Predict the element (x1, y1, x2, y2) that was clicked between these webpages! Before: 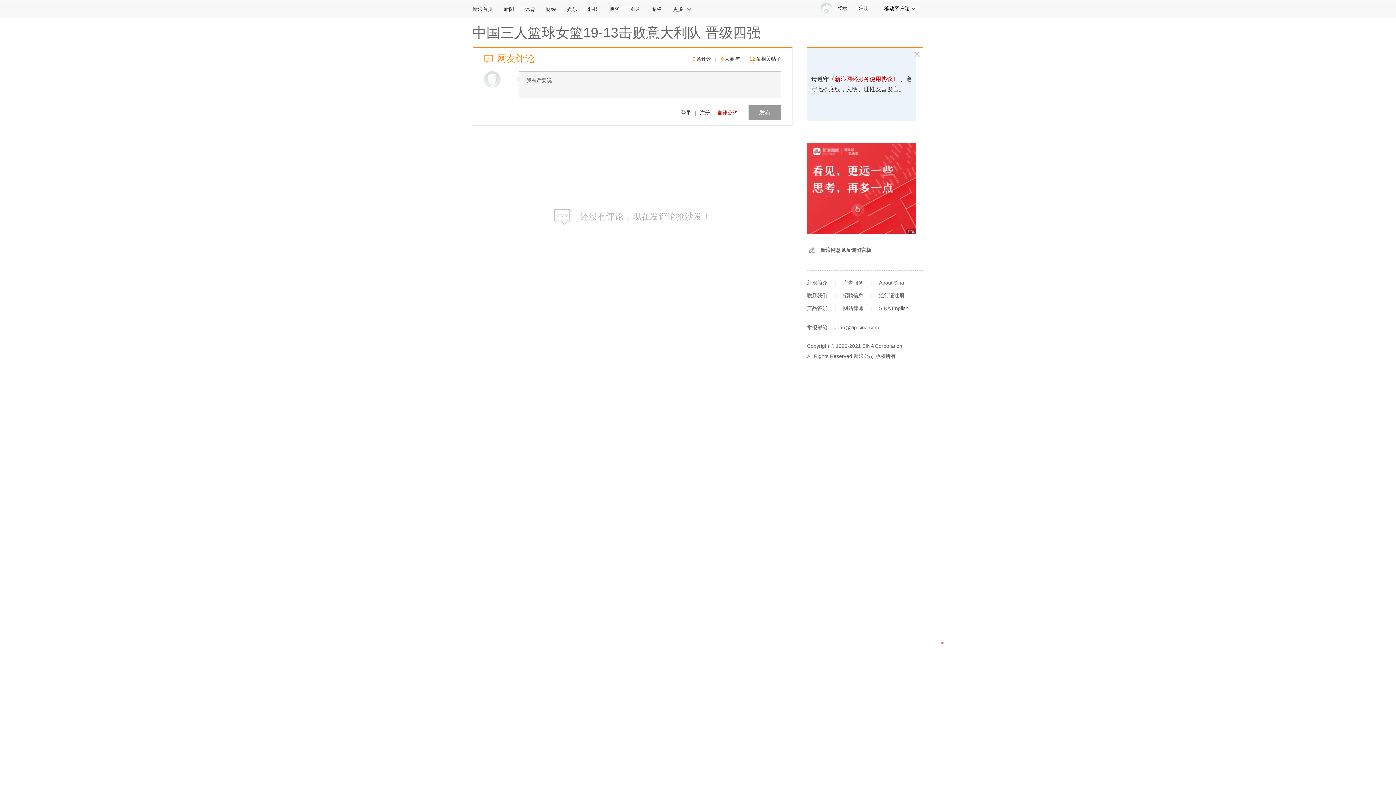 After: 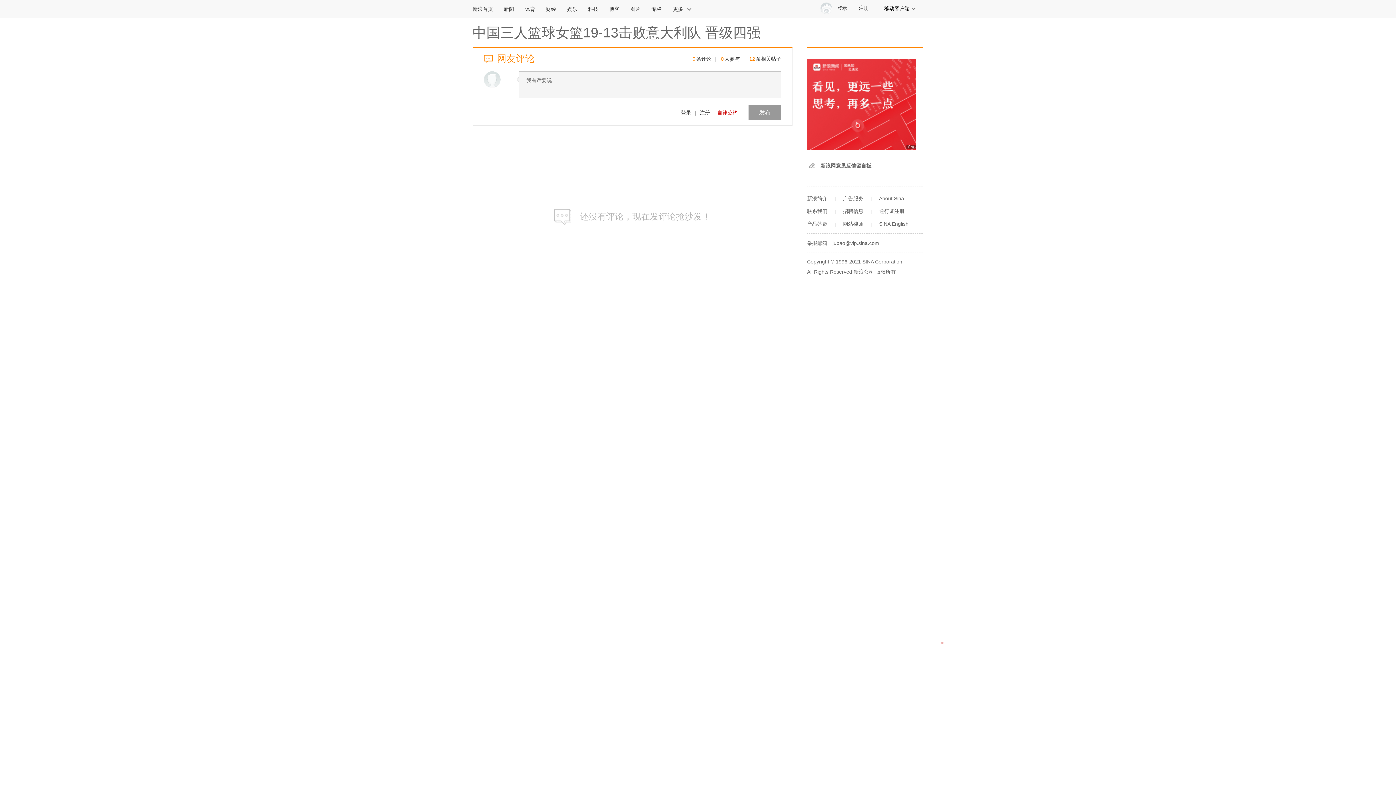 Action: label: 注册 bbox: (855, 0, 877, 16)